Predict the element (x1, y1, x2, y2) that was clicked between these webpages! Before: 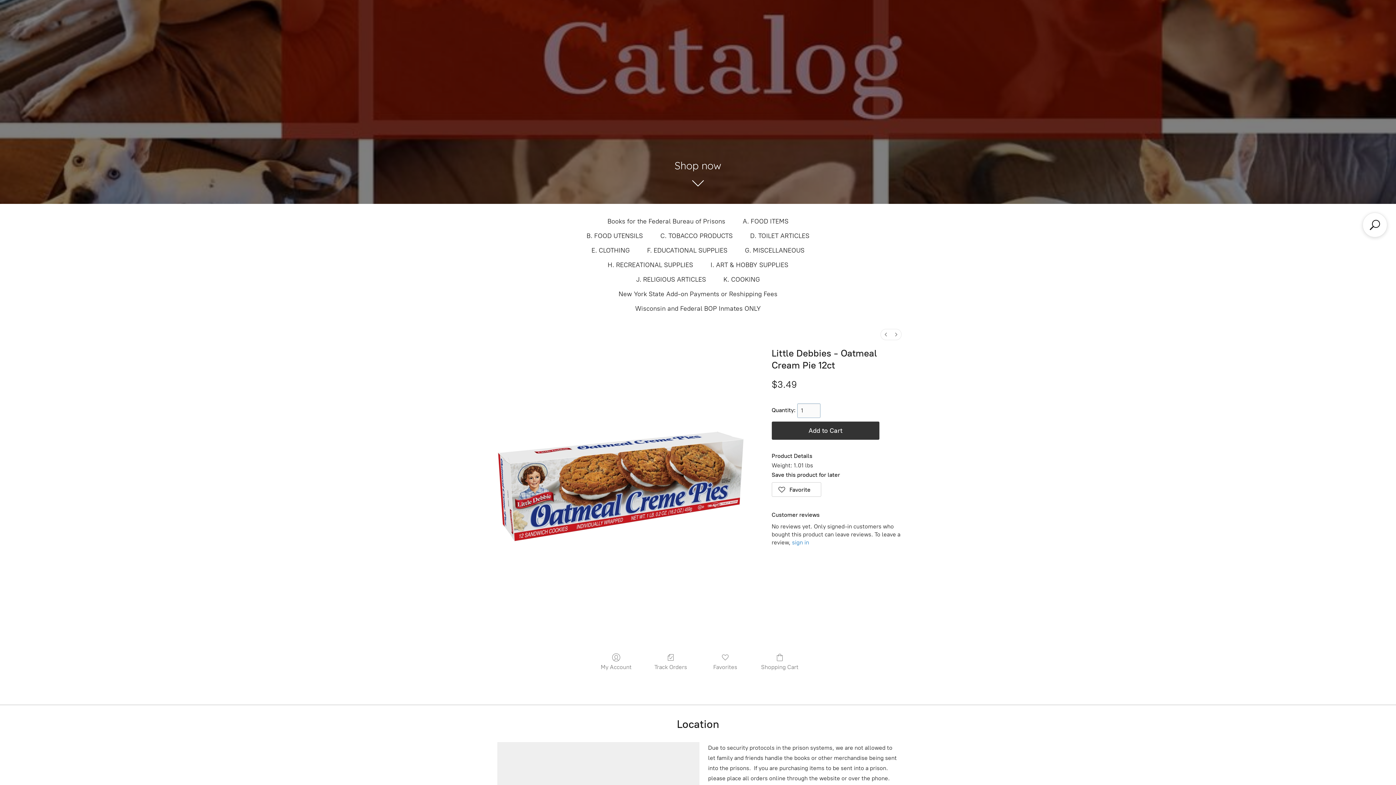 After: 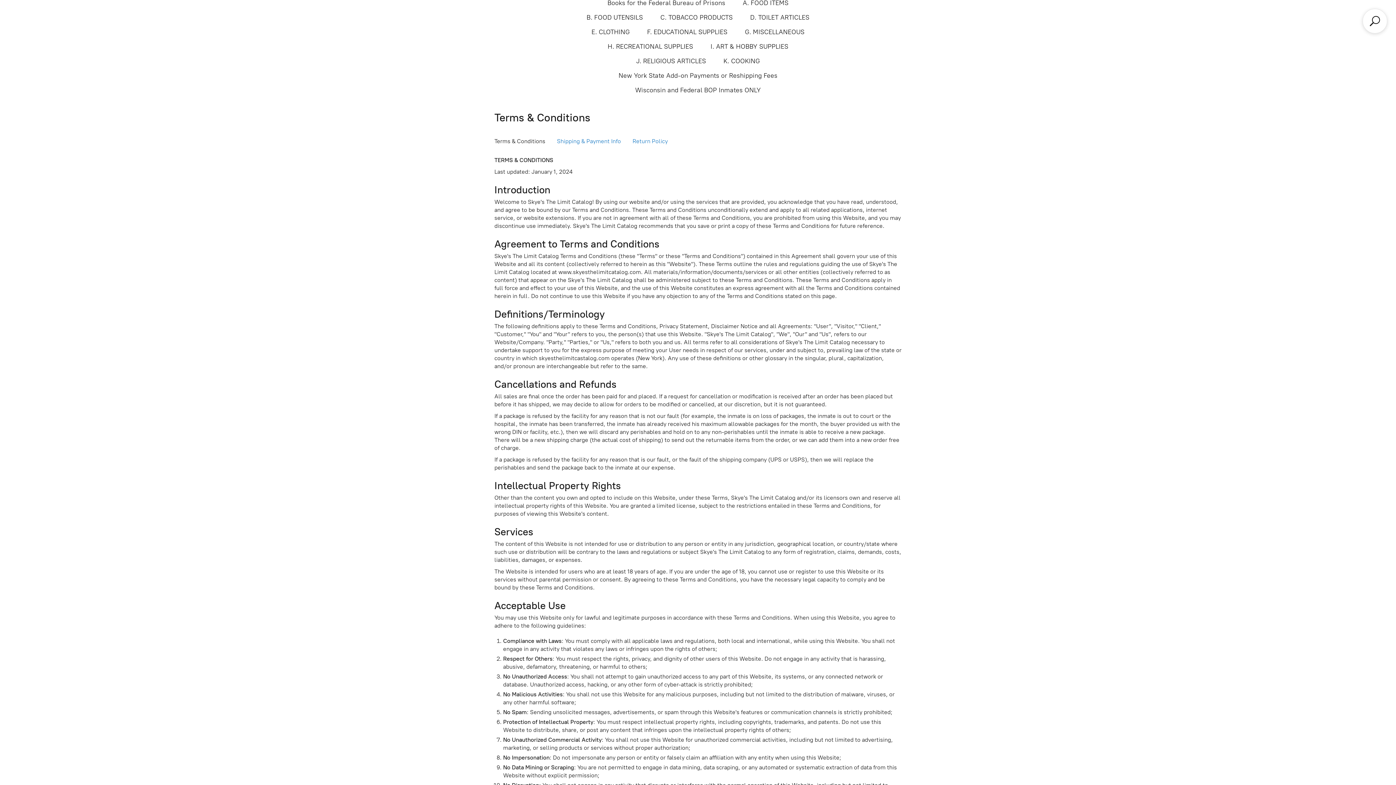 Action: bbox: (624, 754, 670, 760) label: Terms & Conditions